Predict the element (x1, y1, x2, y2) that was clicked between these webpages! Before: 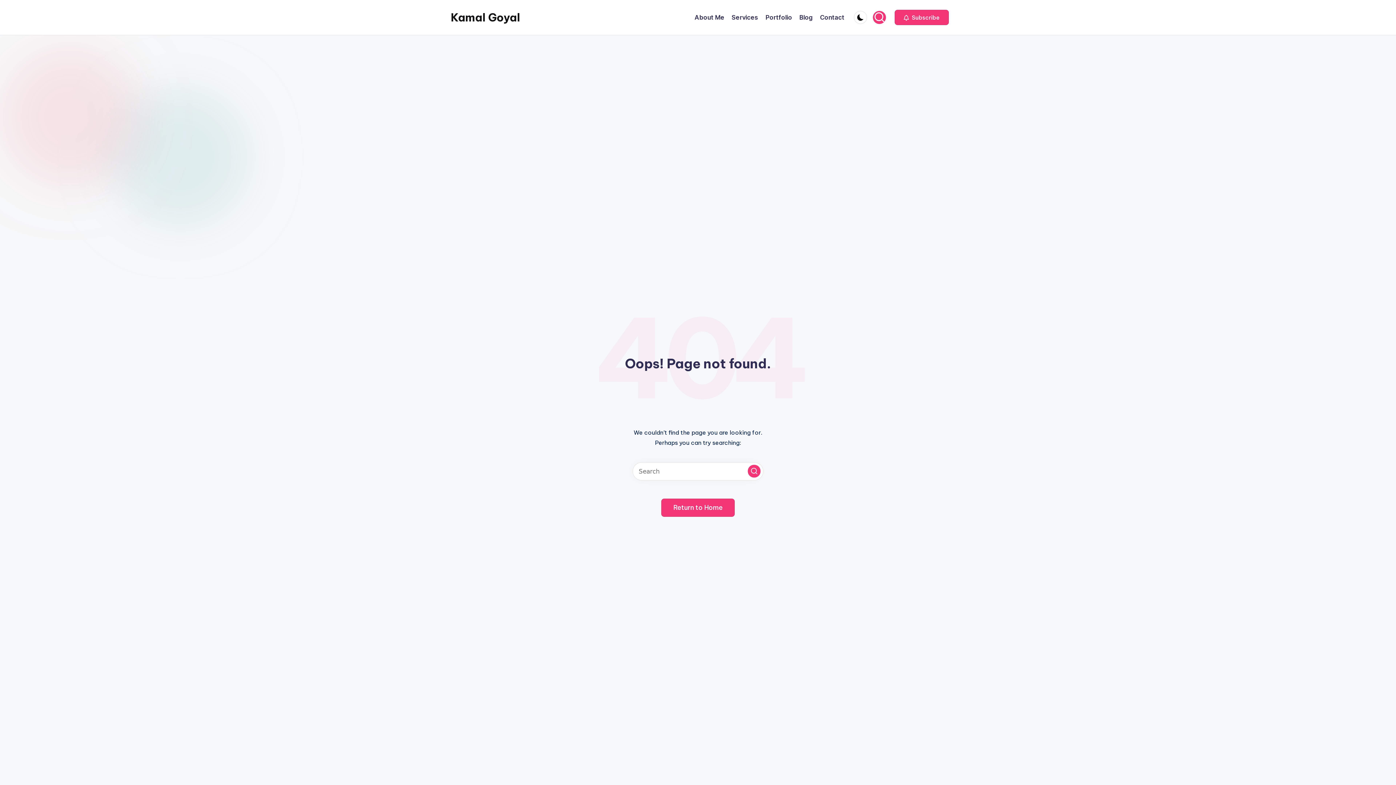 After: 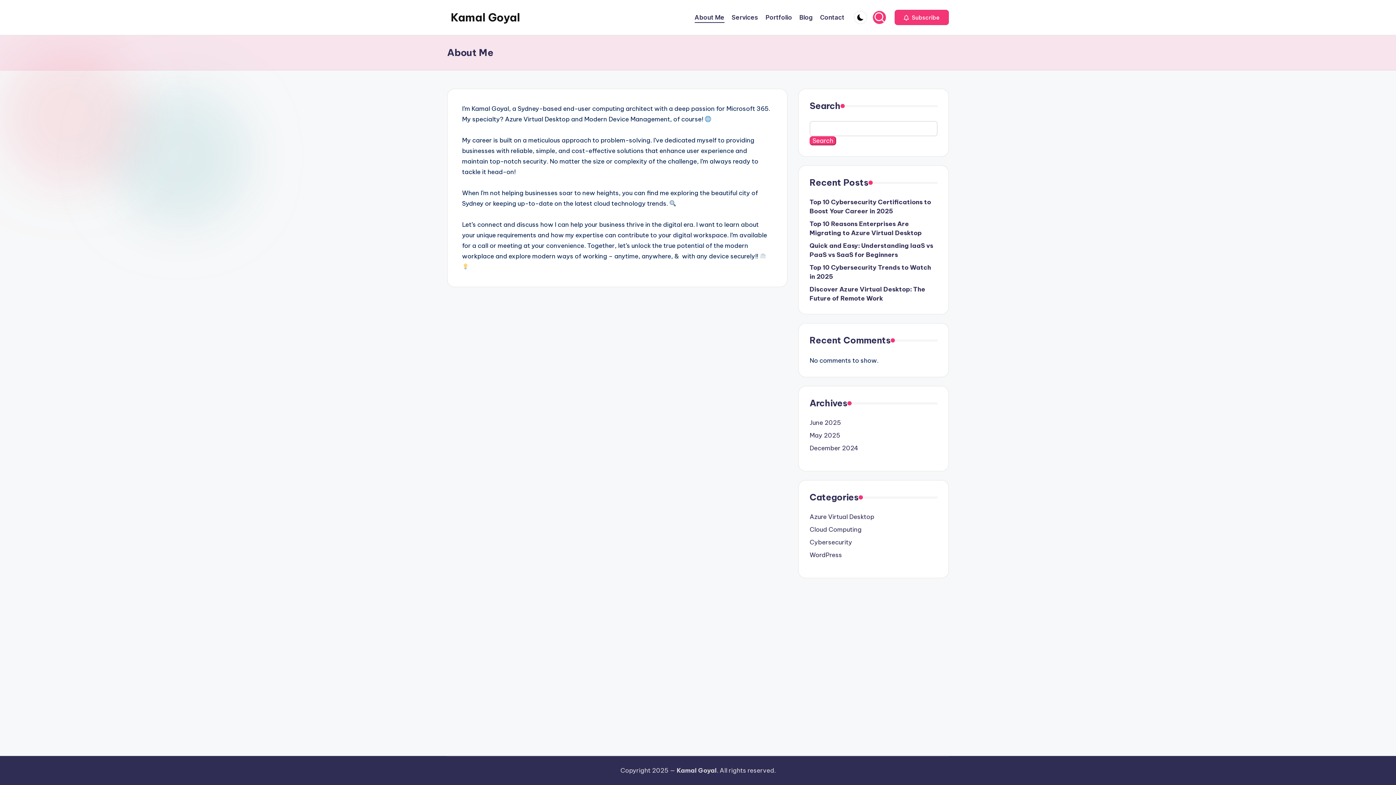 Action: bbox: (694, 12, 724, 22) label: About Me